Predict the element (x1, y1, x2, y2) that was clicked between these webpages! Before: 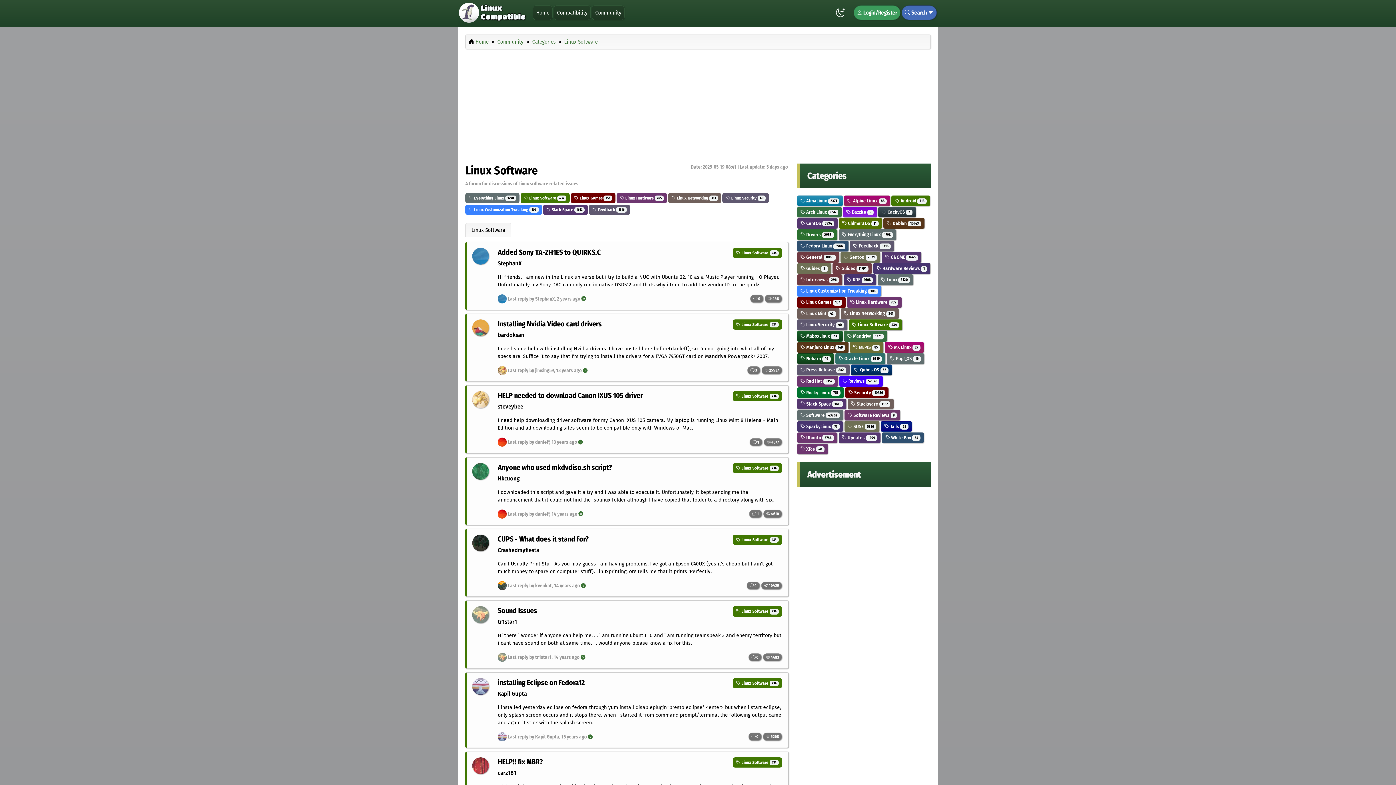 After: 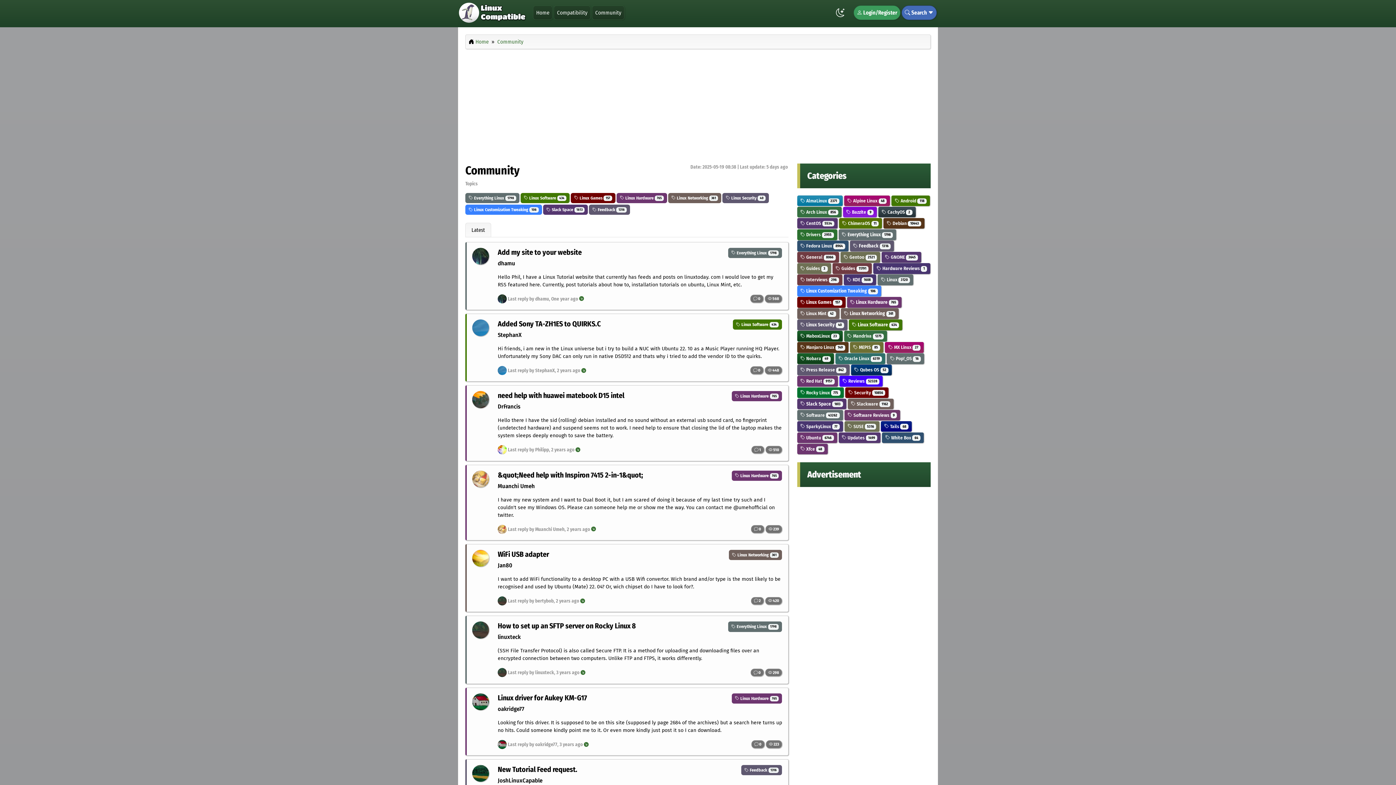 Action: label: Community bbox: (592, 5, 624, 19)